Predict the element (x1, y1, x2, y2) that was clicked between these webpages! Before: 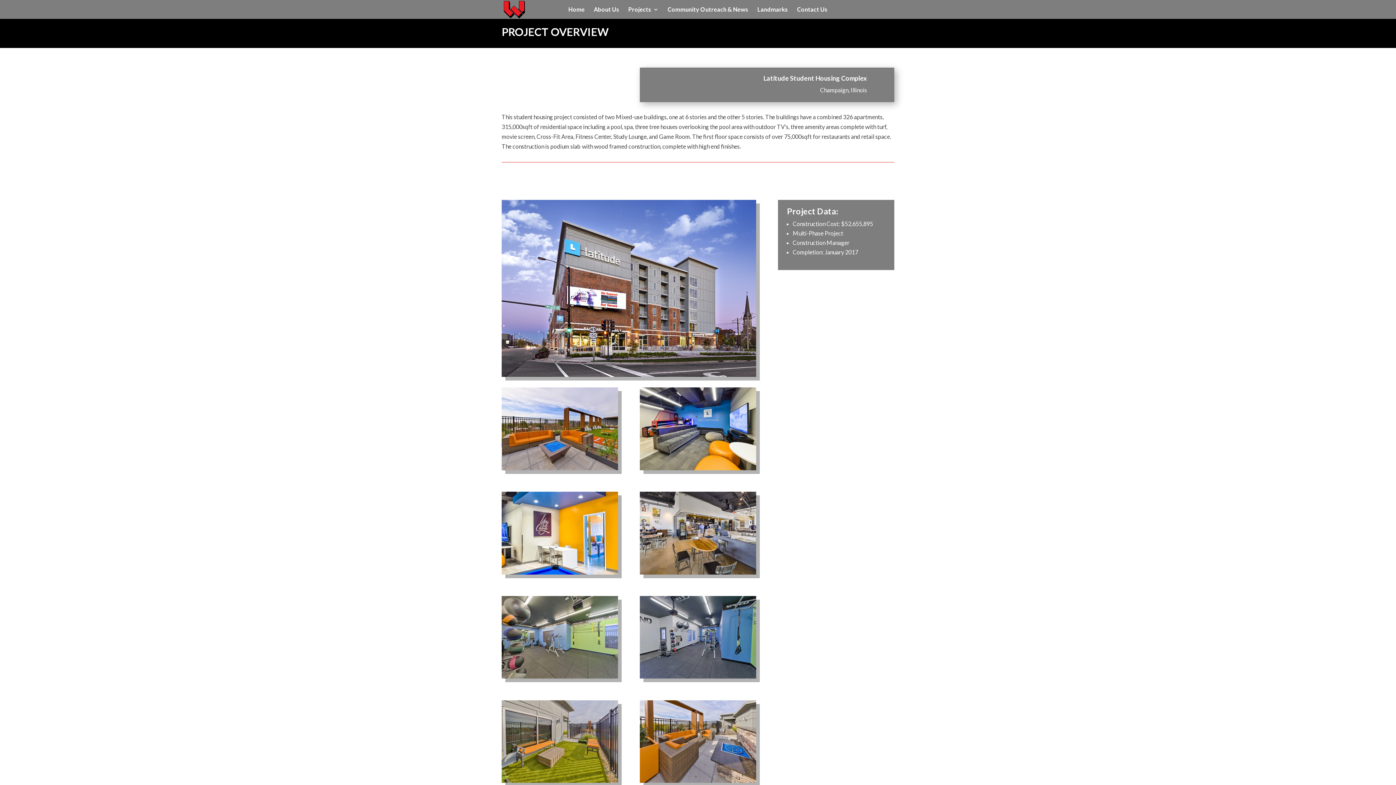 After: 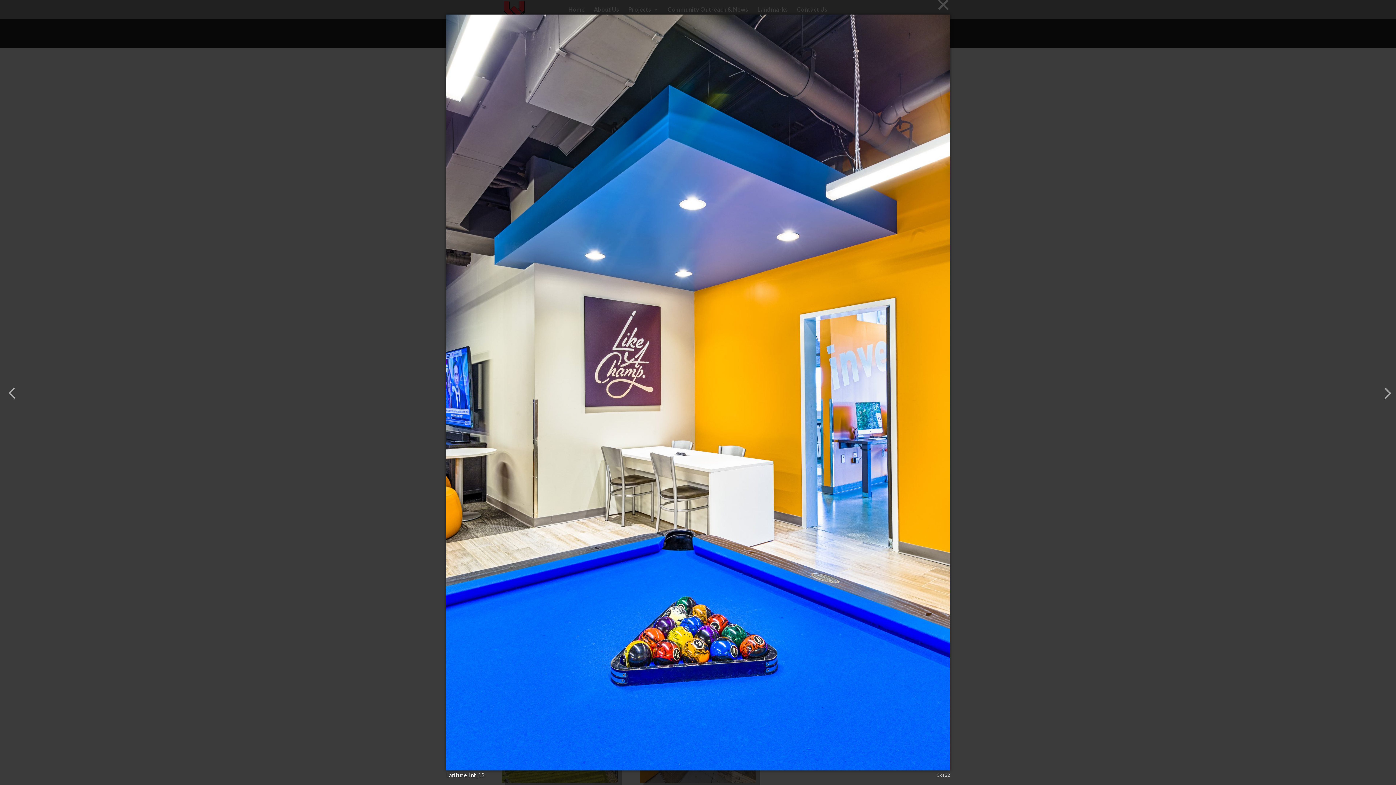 Action: bbox: (501, 571, 618, 578)